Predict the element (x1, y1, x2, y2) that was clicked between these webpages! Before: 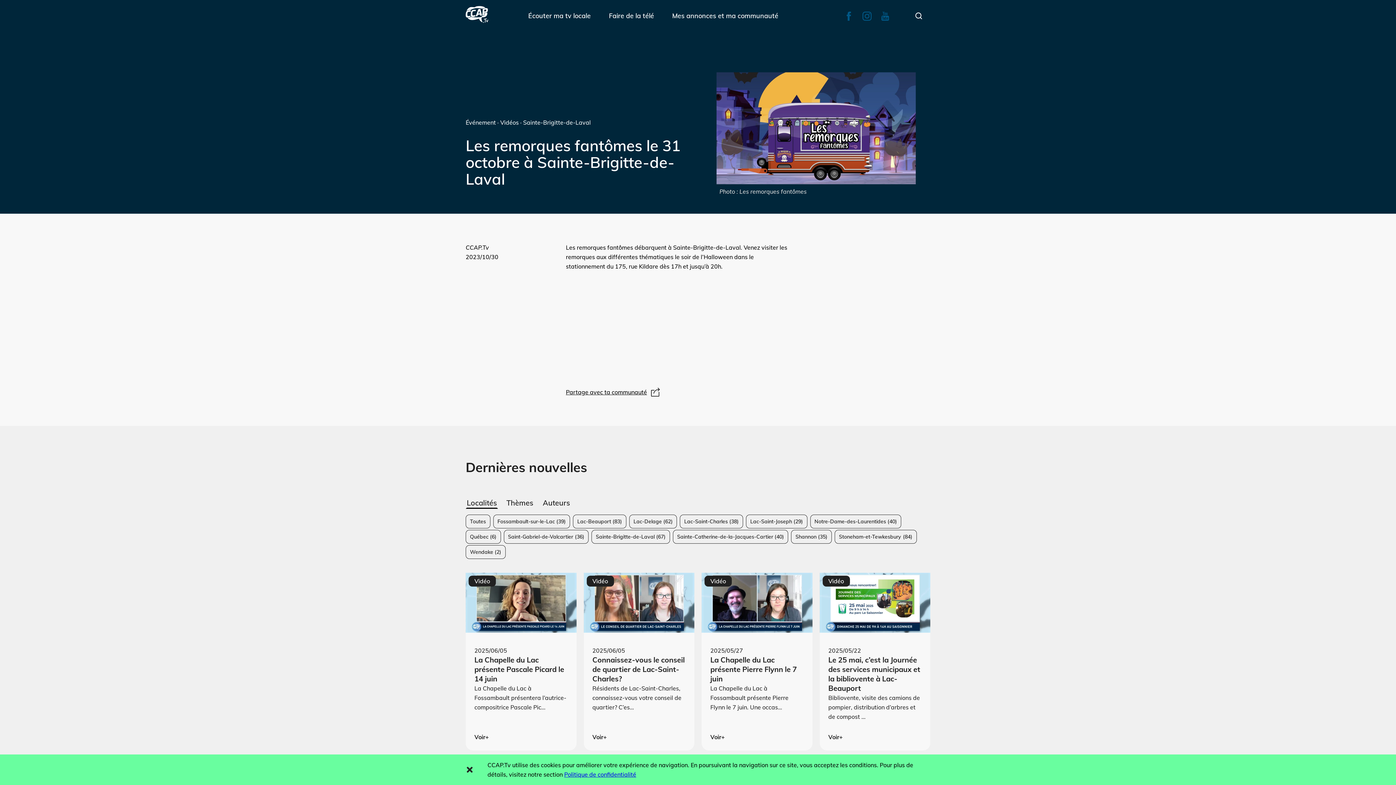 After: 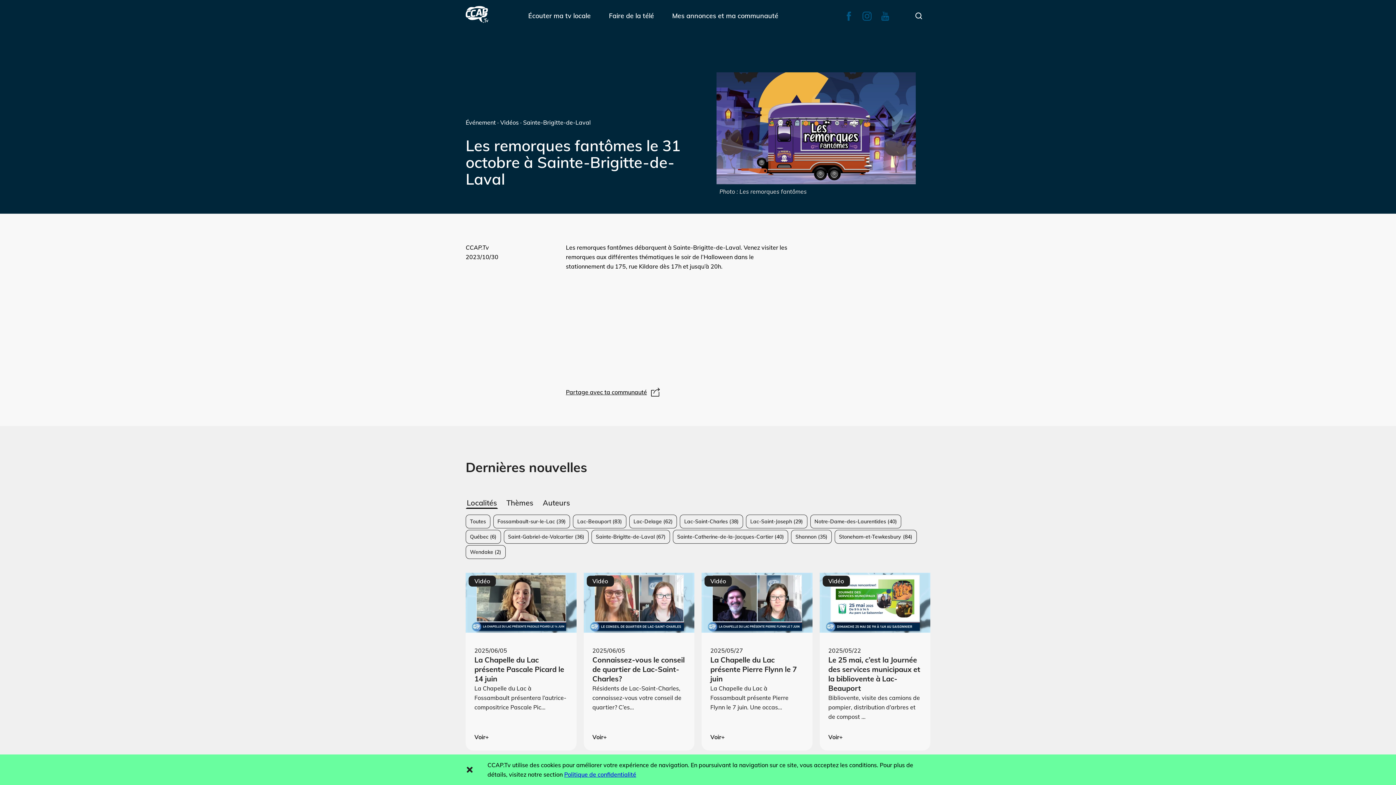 Action: label: Localités bbox: (465, 497, 498, 509)